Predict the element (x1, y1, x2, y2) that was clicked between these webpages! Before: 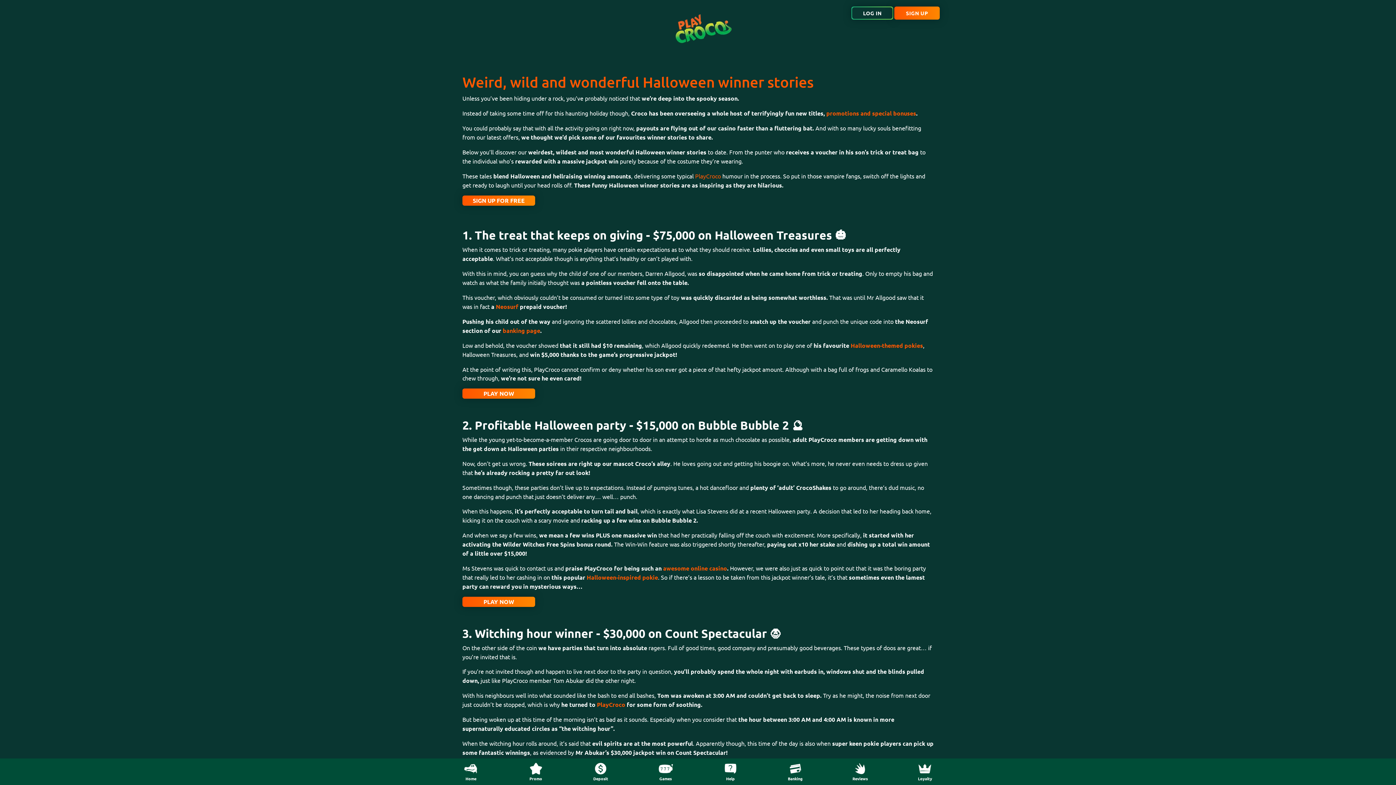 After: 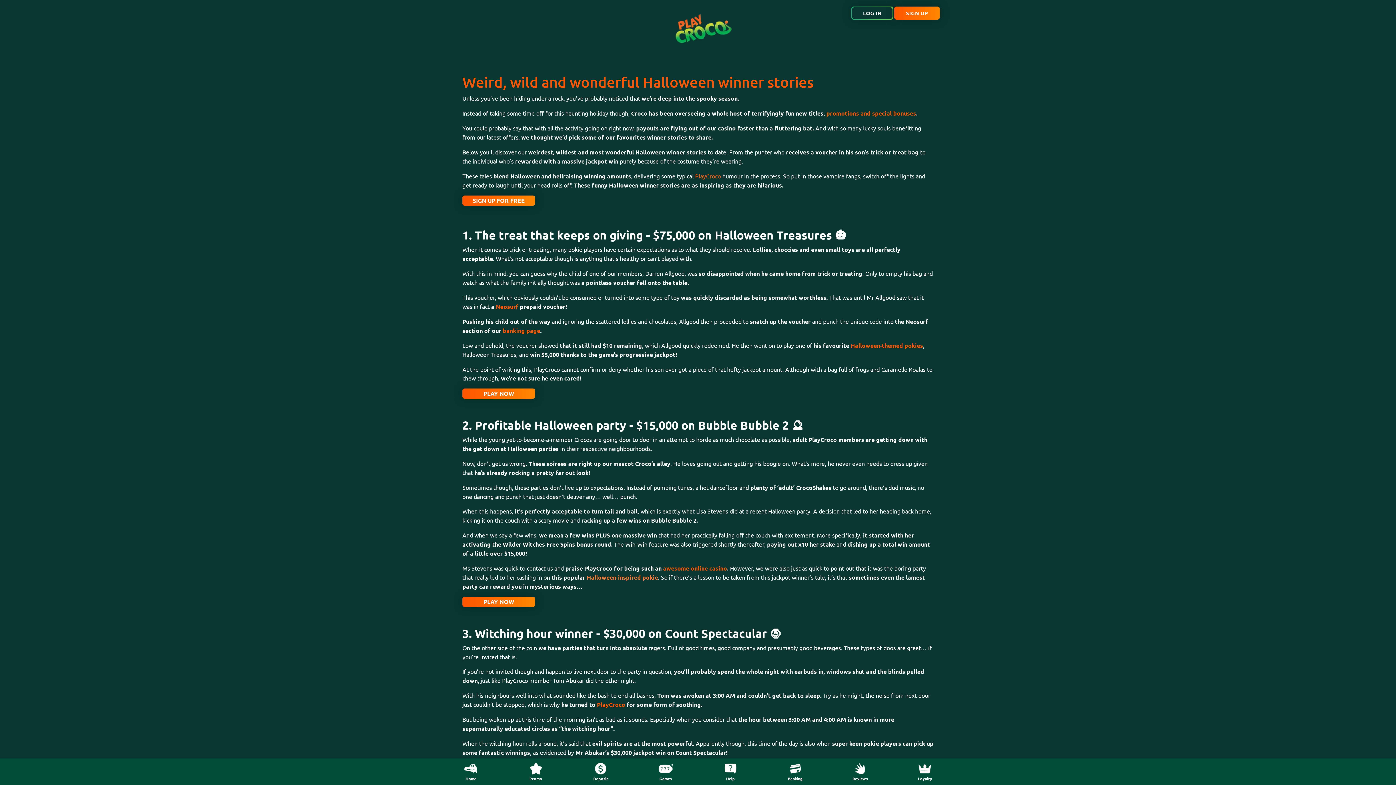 Action: label: Halloween-inspired pokie bbox: (586, 573, 658, 581)